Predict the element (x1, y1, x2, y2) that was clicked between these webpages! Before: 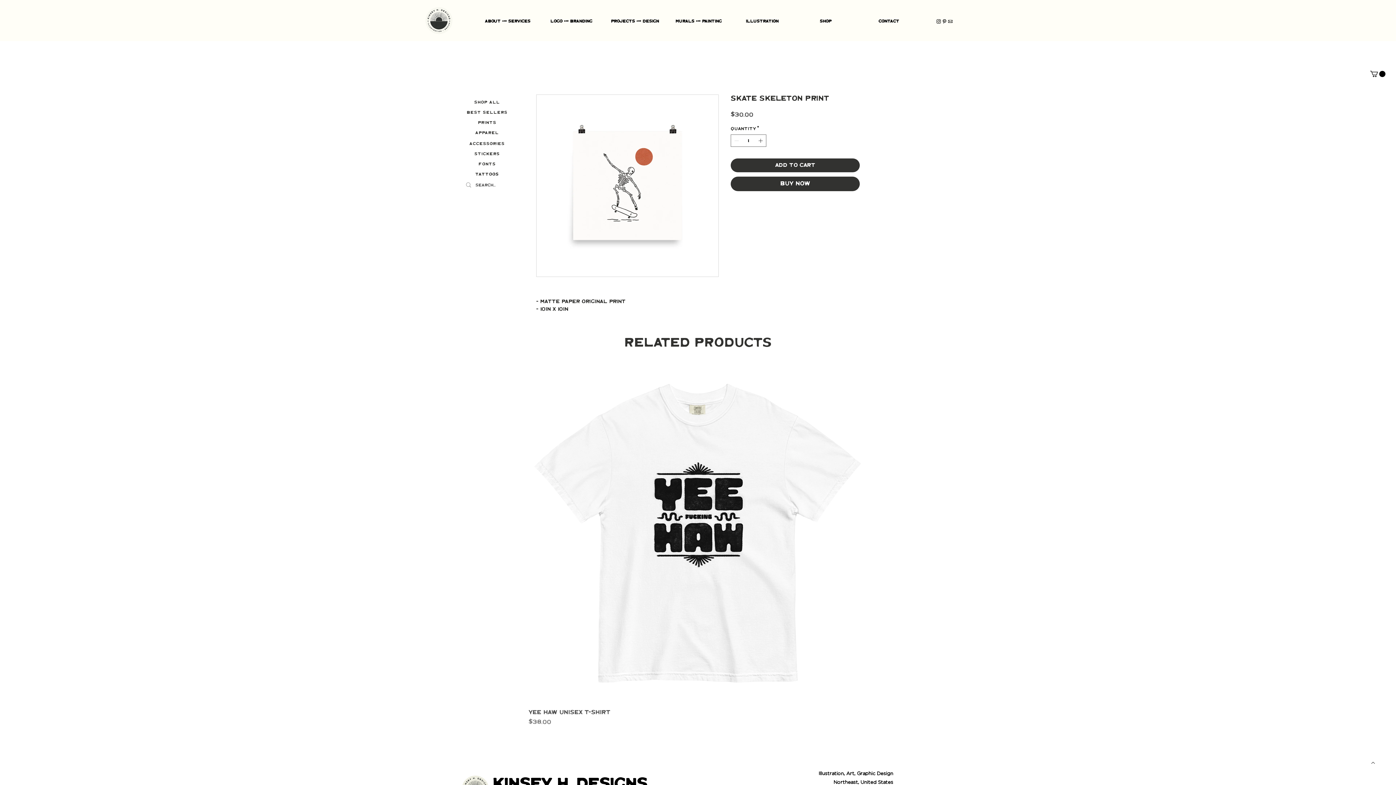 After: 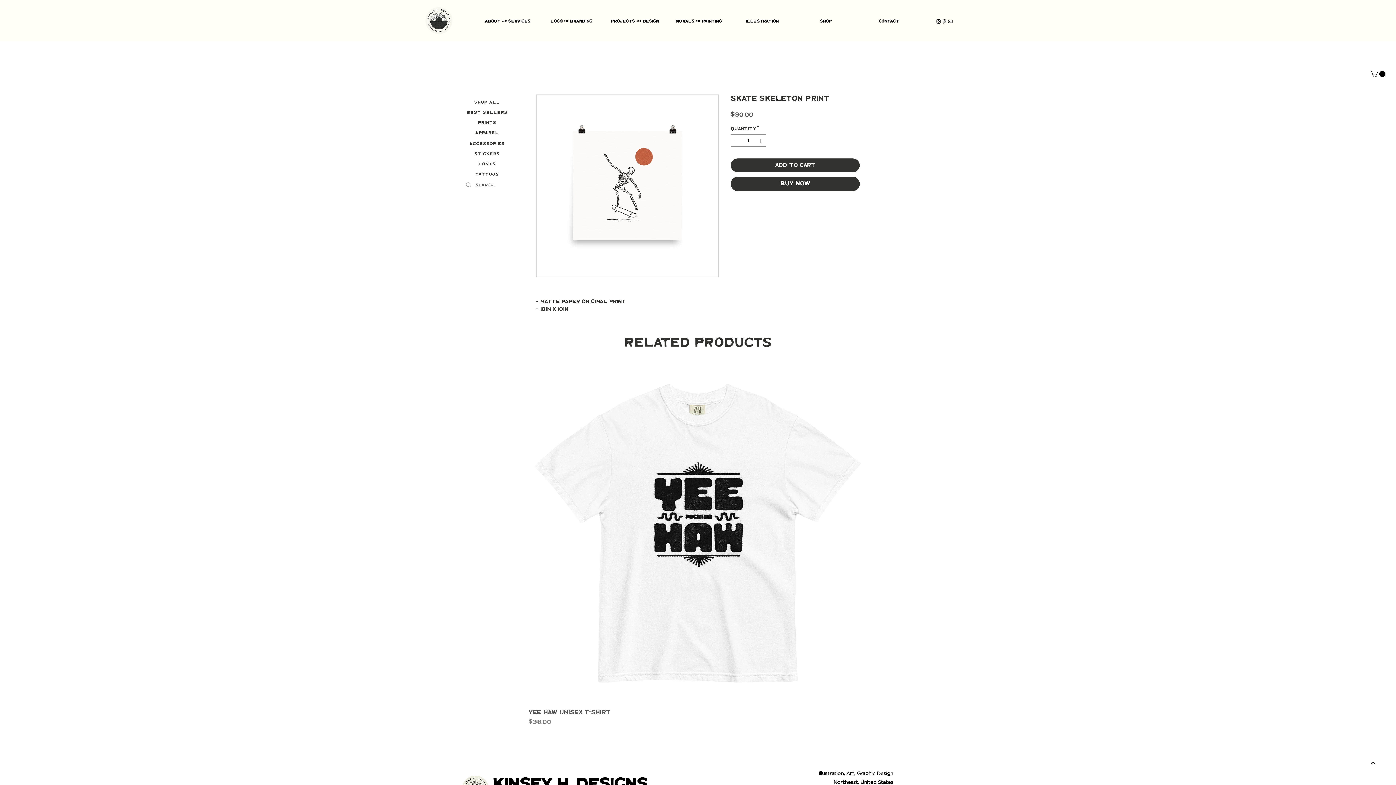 Action: bbox: (947, 18, 953, 24) label: email-01